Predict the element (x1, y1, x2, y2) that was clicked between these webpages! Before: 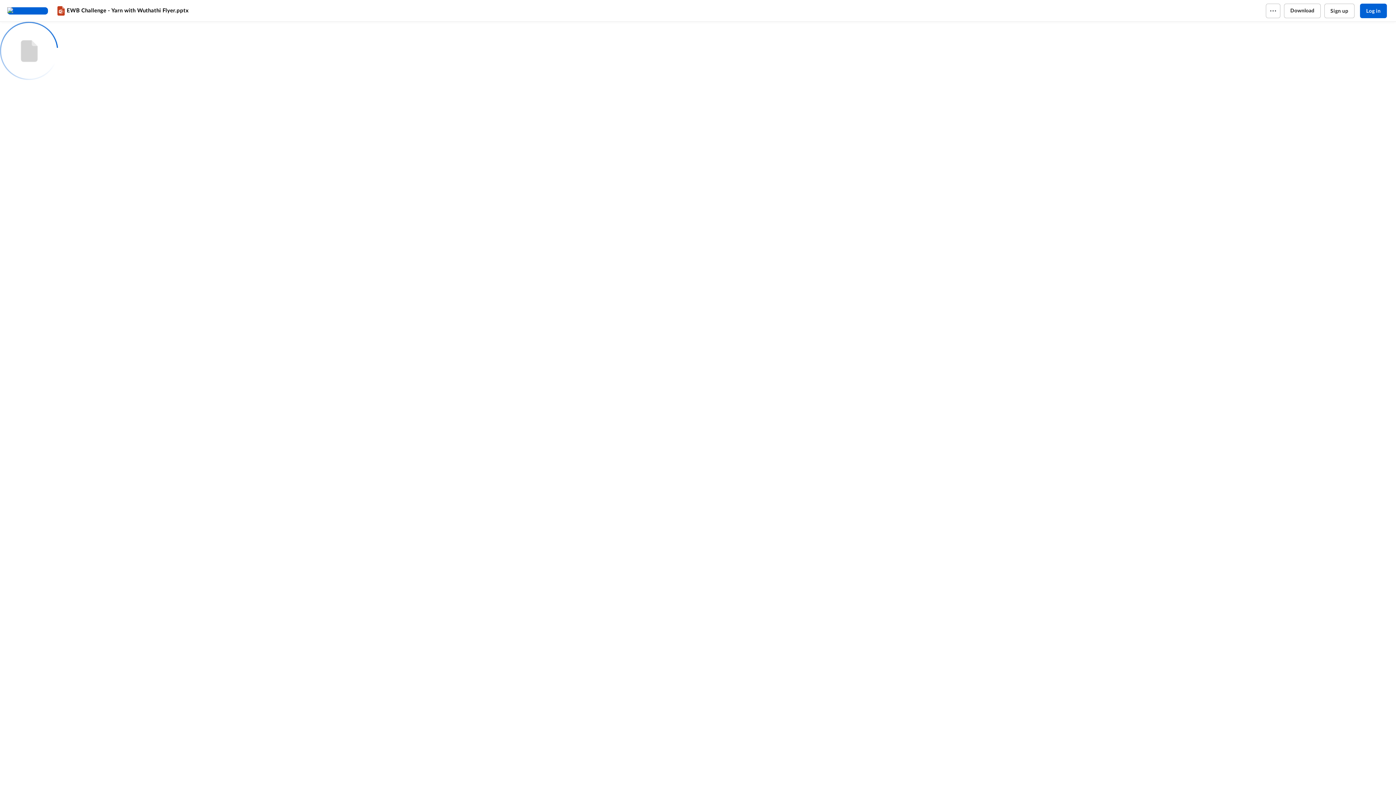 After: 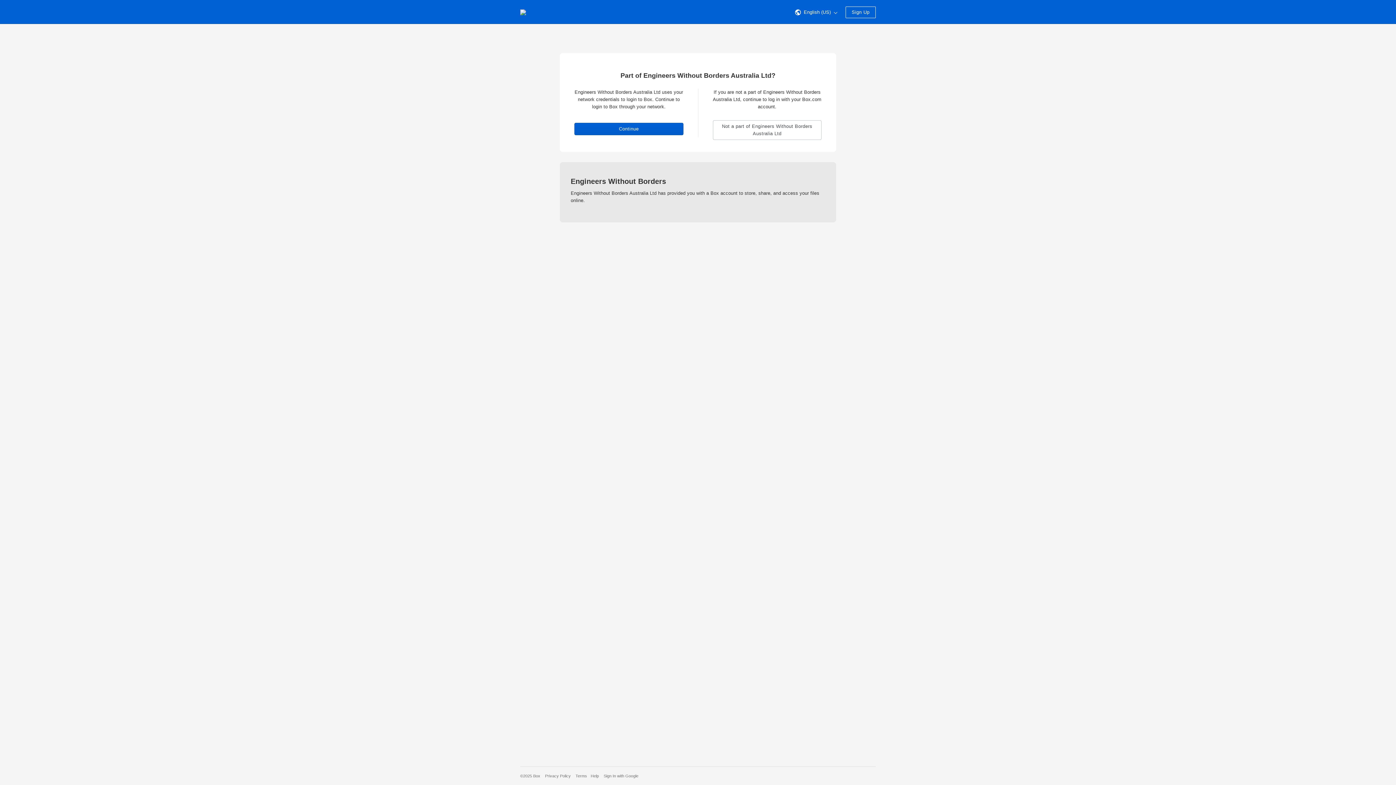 Action: bbox: (1360, 3, 1387, 18) label: Log in